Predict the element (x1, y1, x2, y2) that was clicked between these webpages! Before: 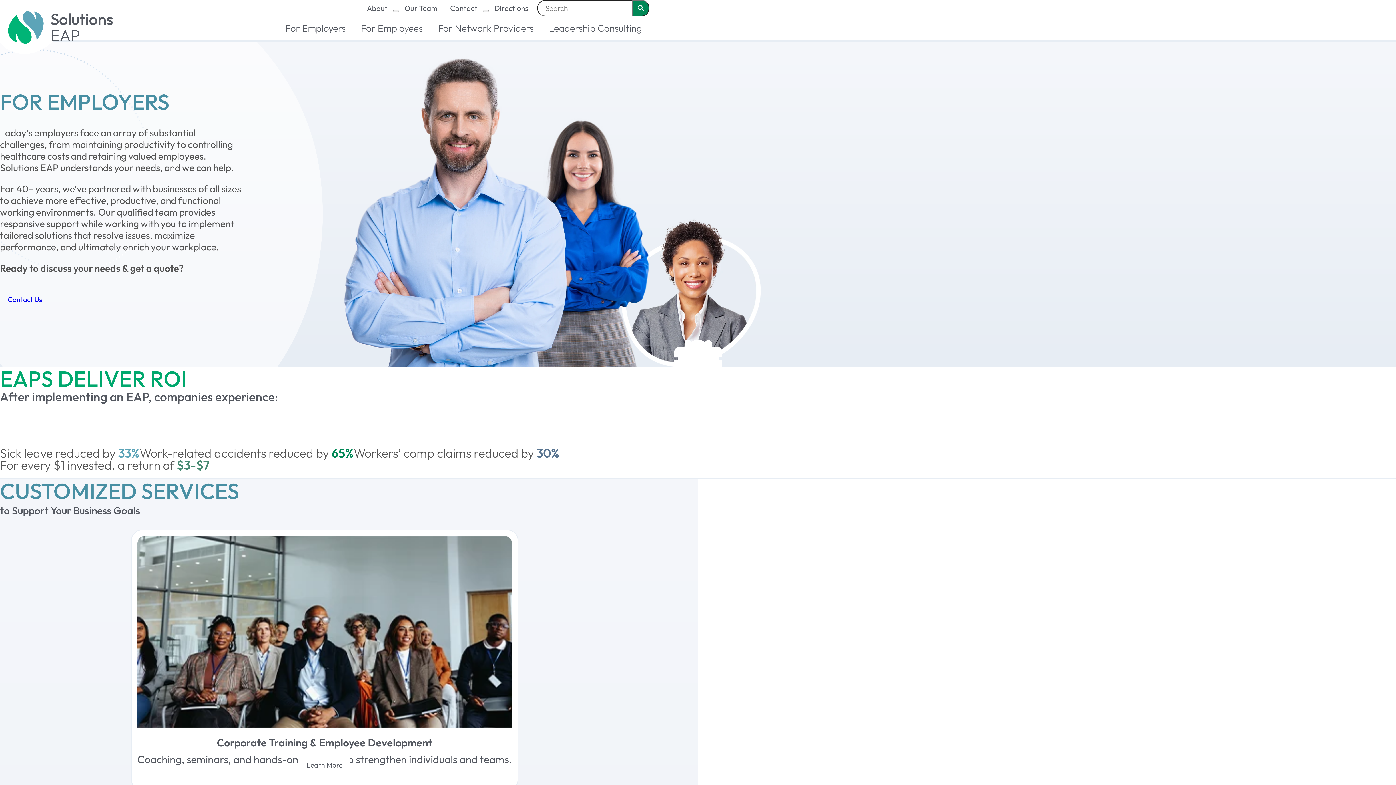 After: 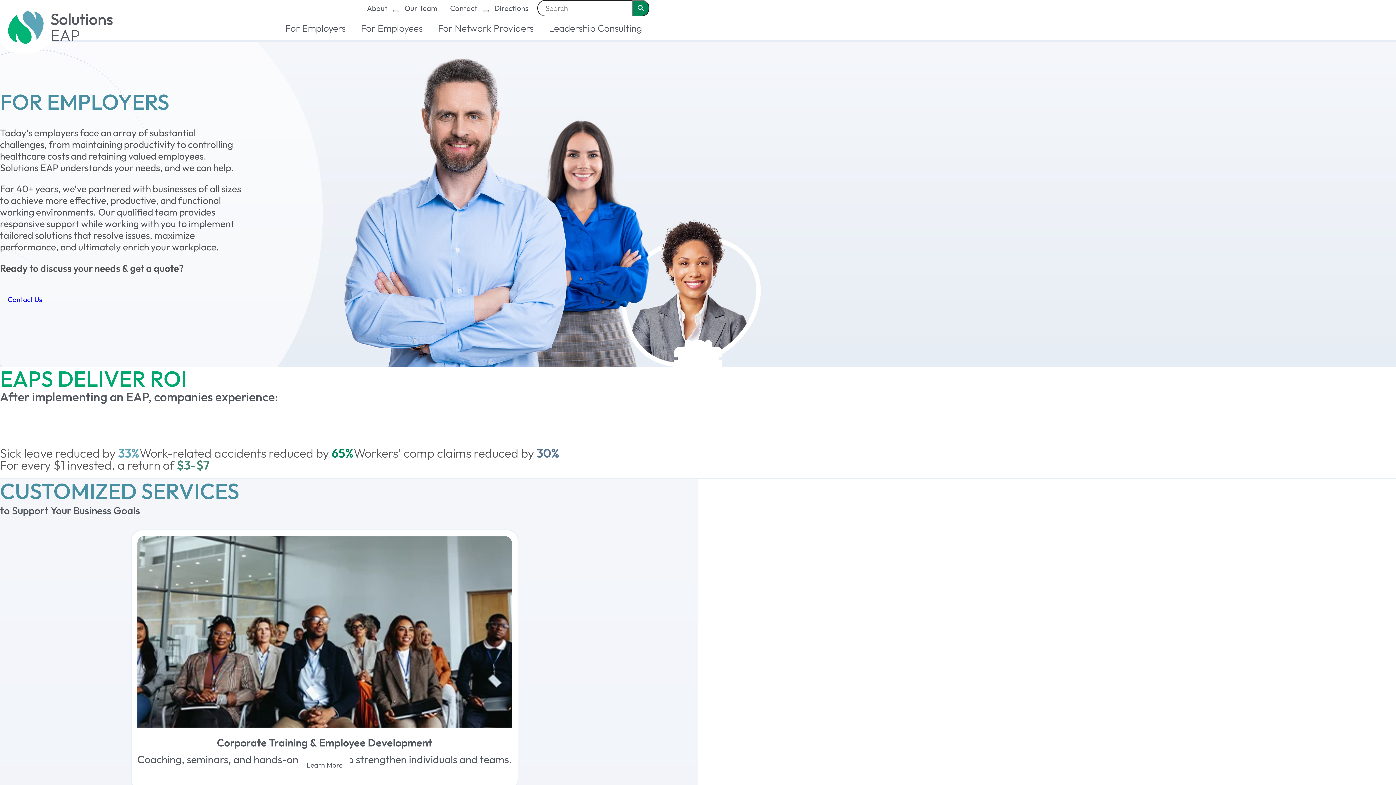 Action: bbox: (483, 9, 488, 11) label: show submenu for “Contact”